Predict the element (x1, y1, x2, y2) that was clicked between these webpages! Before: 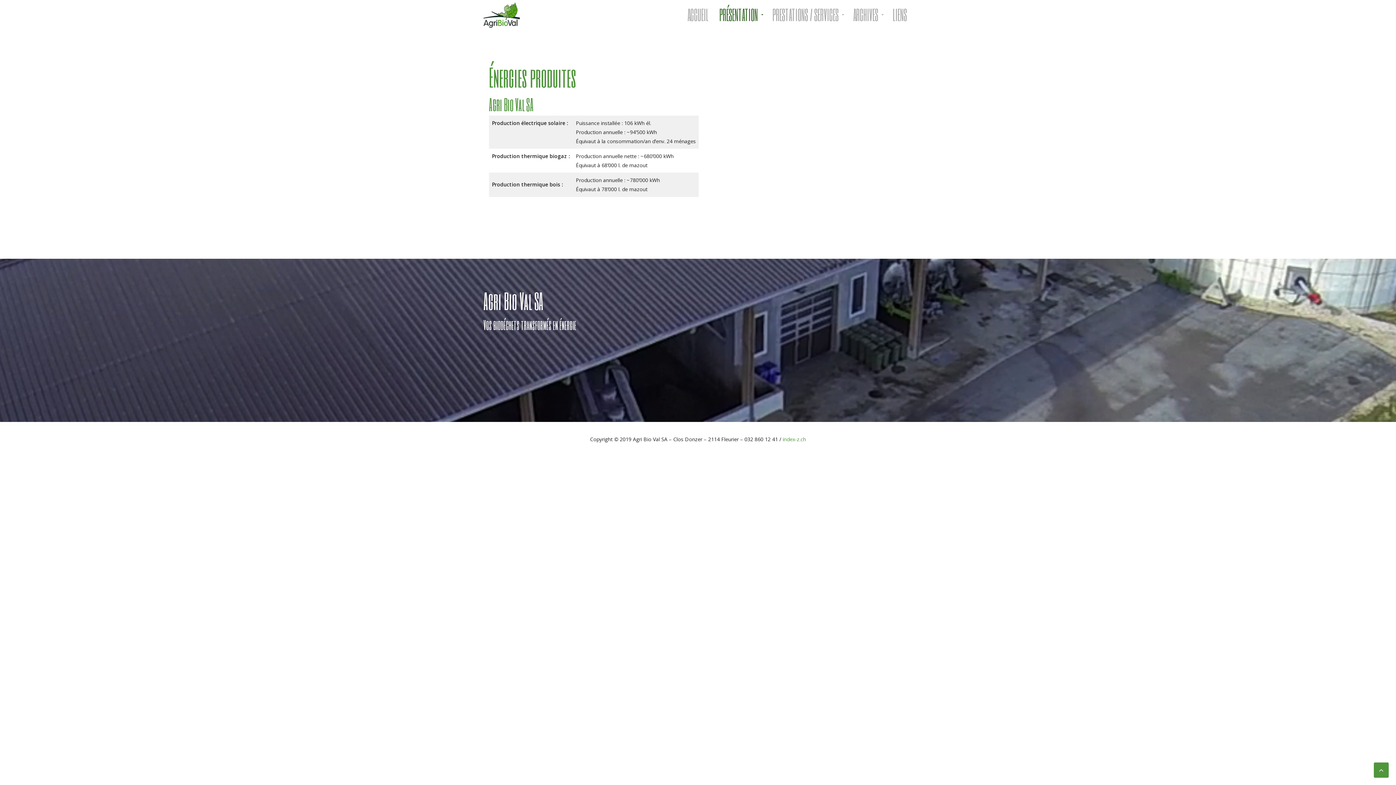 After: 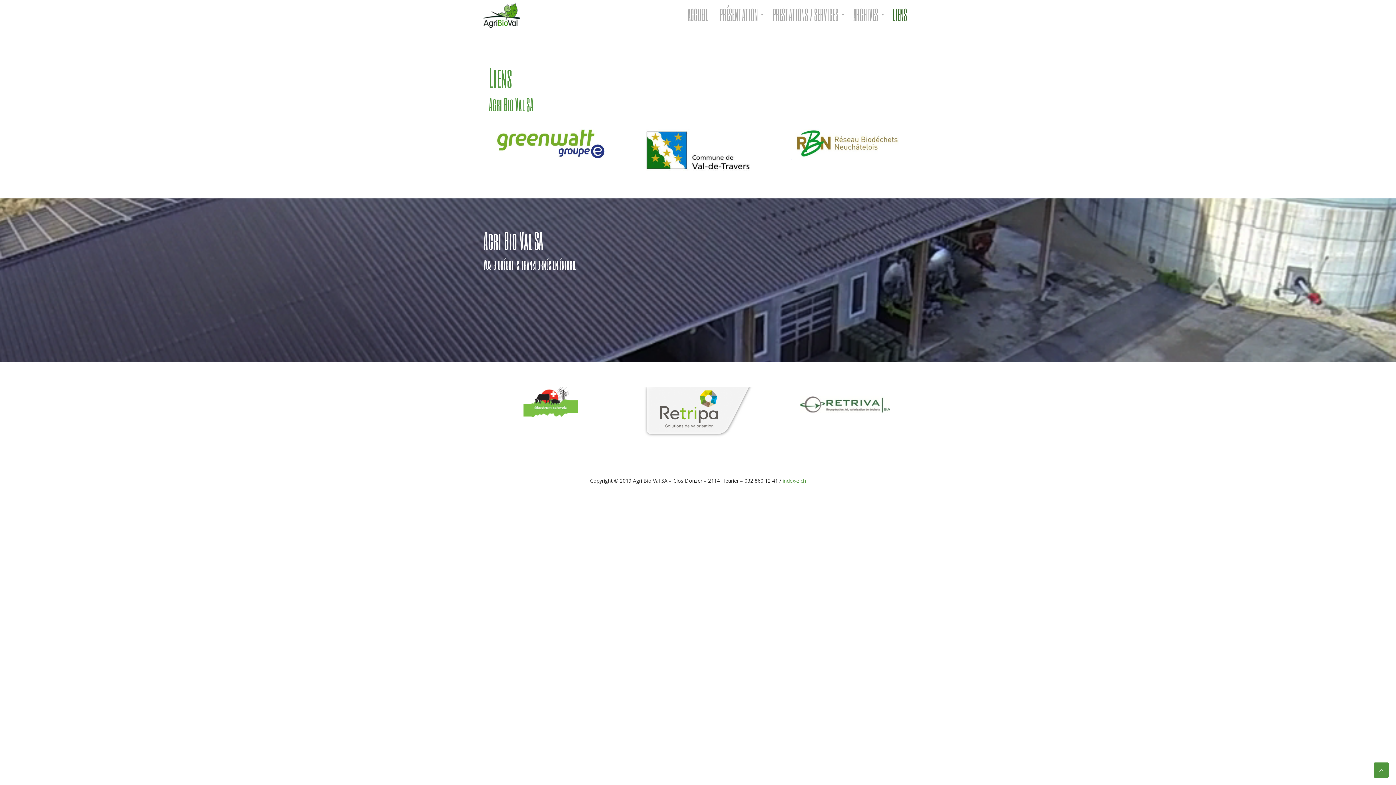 Action: bbox: (887, 0, 912, 29) label: LIENS